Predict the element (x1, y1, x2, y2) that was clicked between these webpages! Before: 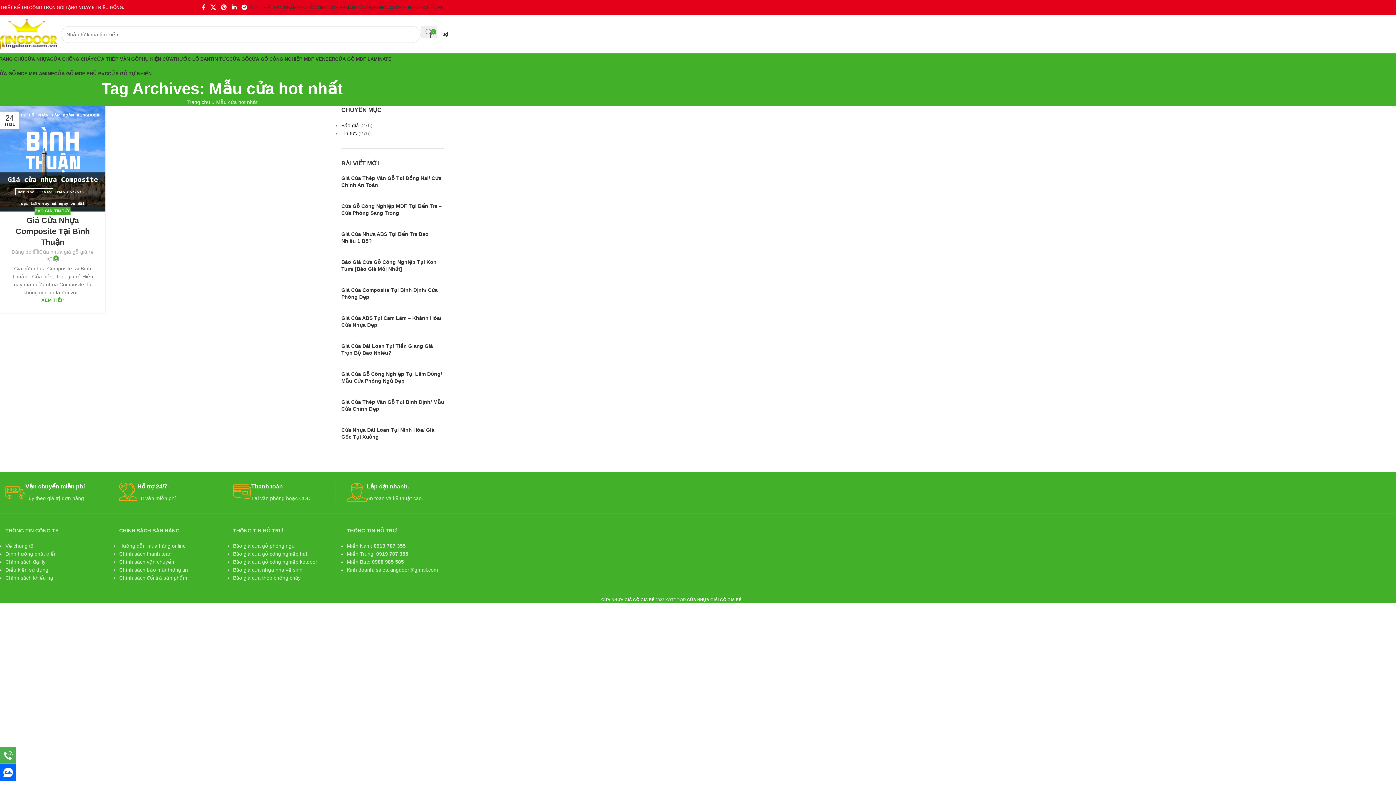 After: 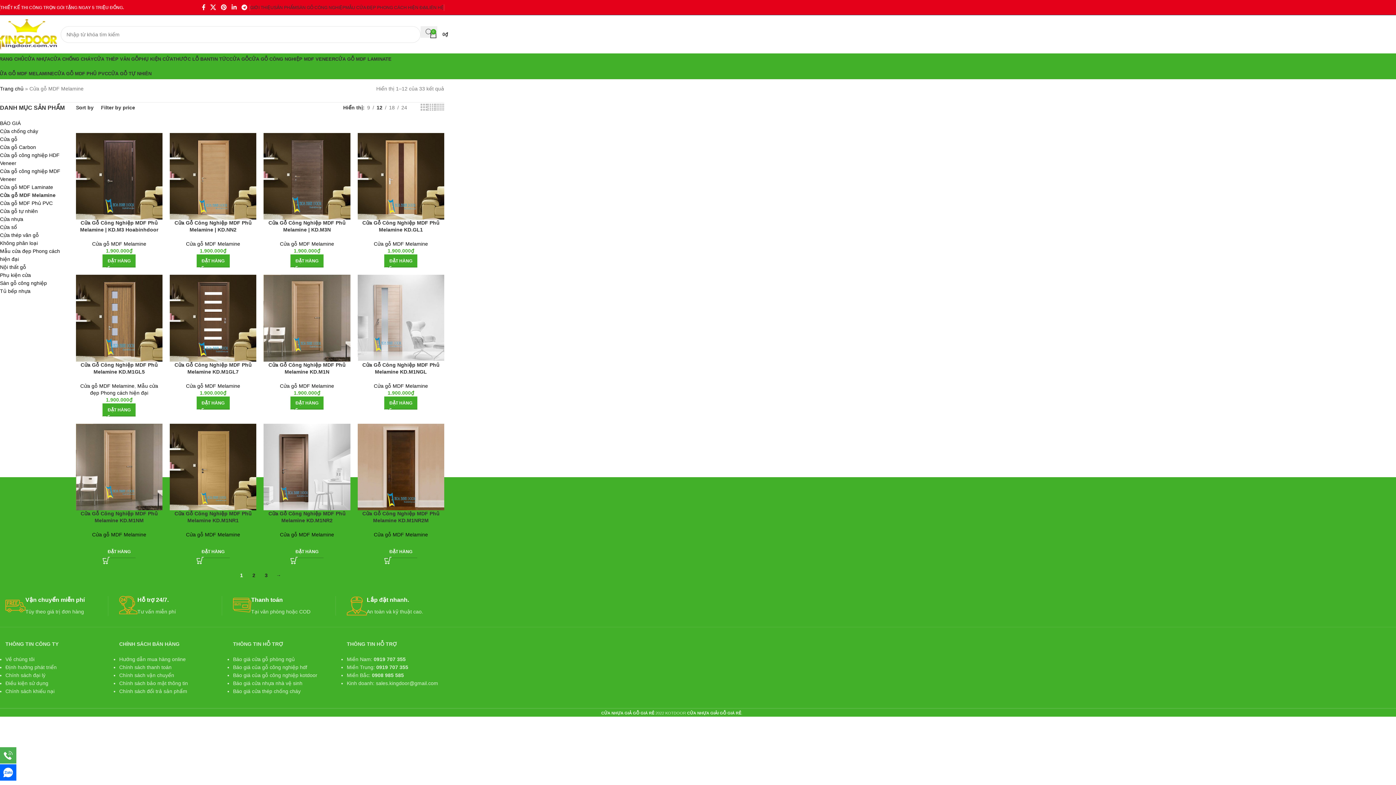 Action: label: CỬA GỖ MDF MELAMINE bbox: (-3, 66, 54, 80)